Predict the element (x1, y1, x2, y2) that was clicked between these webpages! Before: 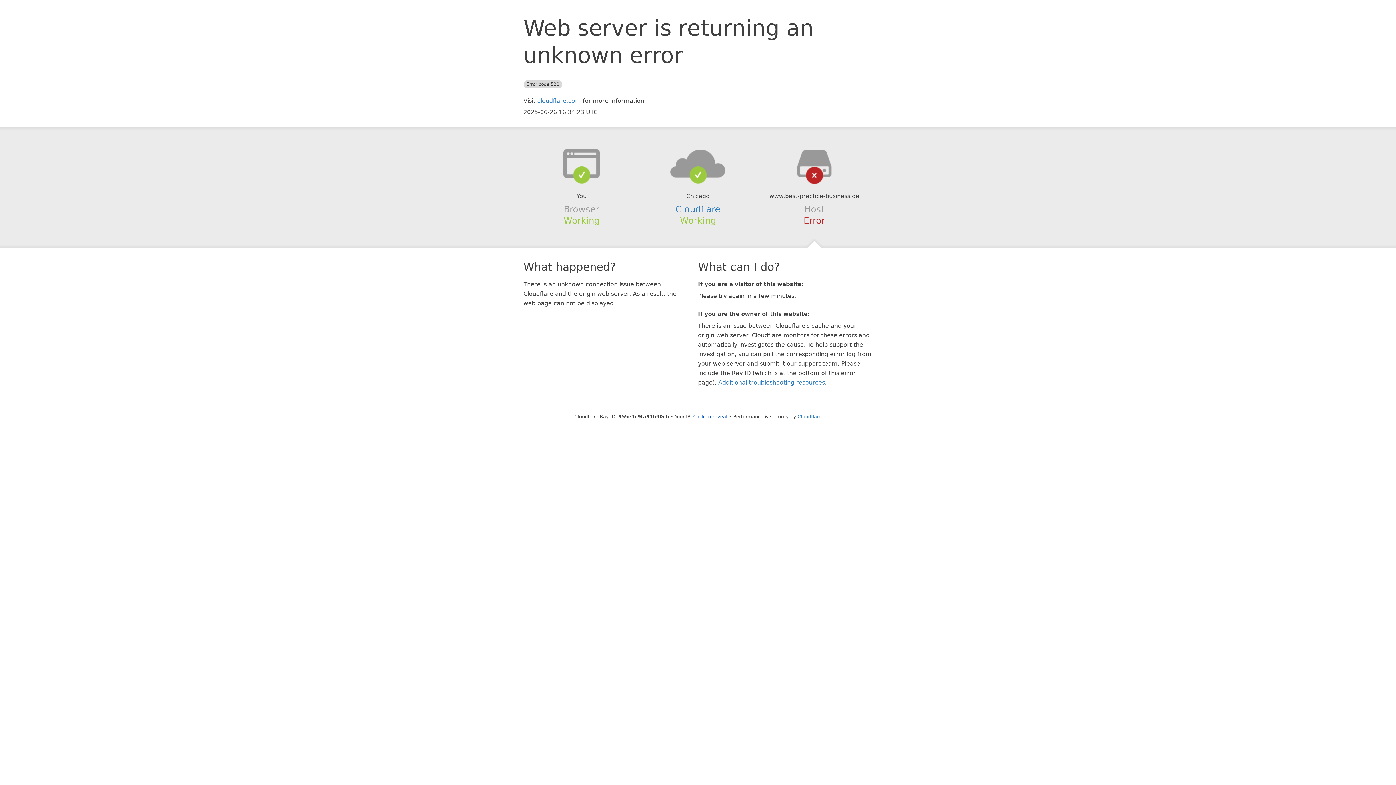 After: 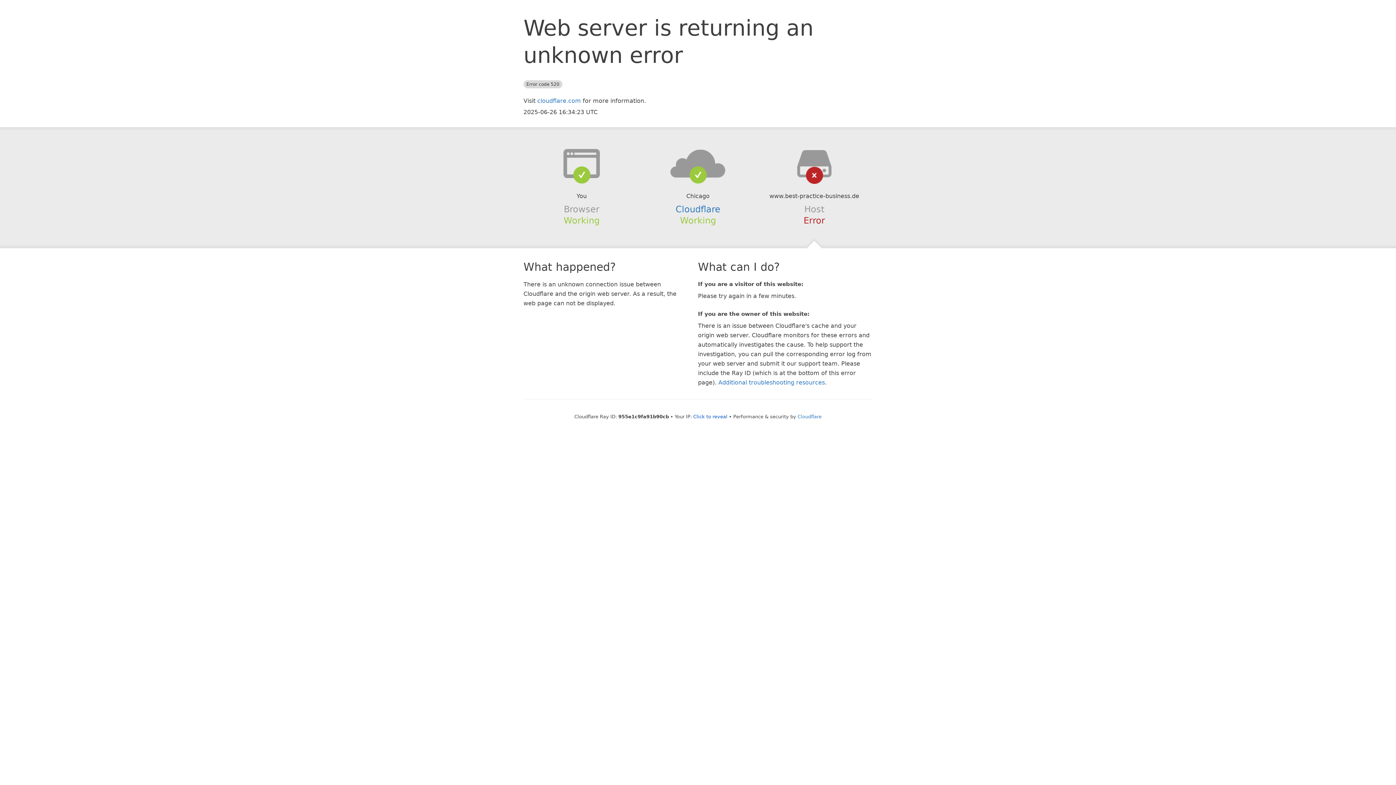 Action: bbox: (639, 148, 756, 178)